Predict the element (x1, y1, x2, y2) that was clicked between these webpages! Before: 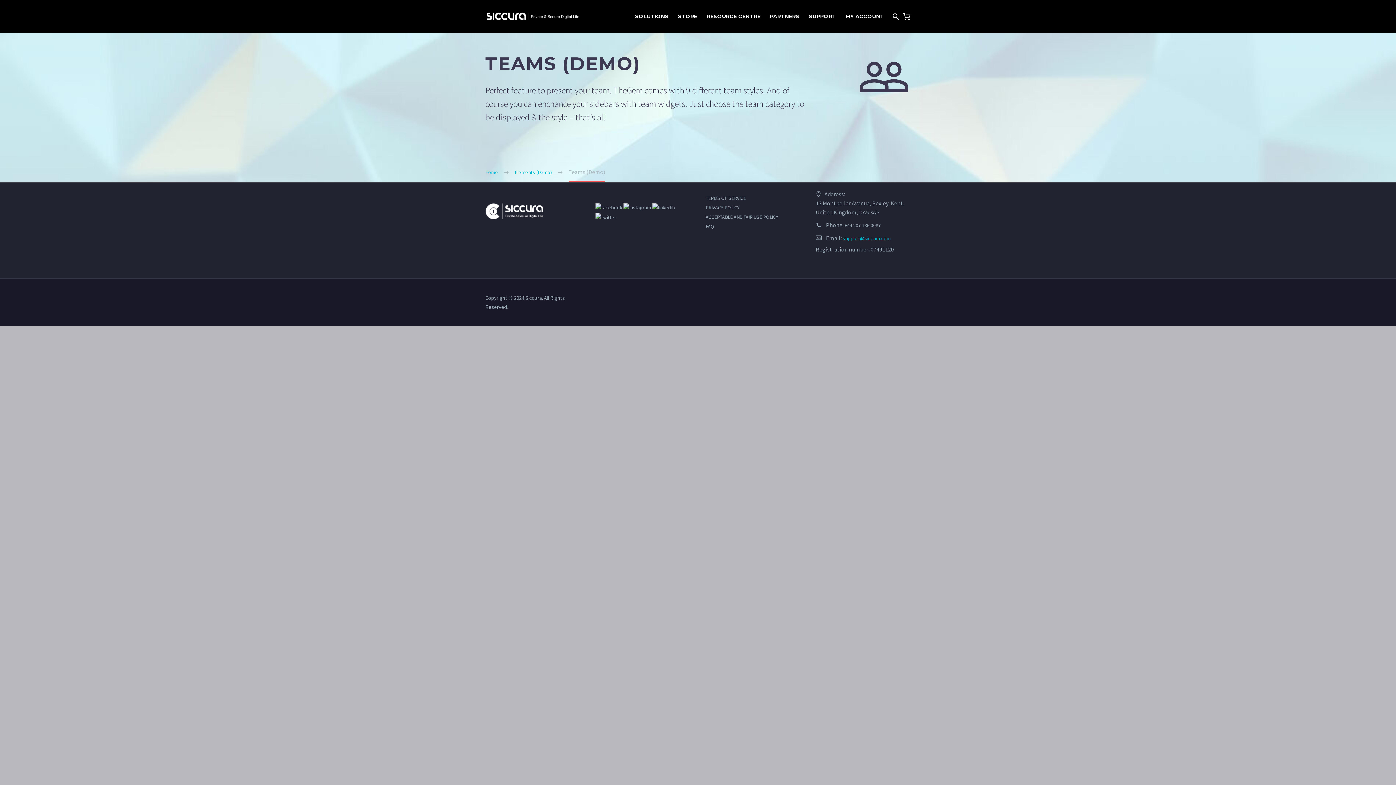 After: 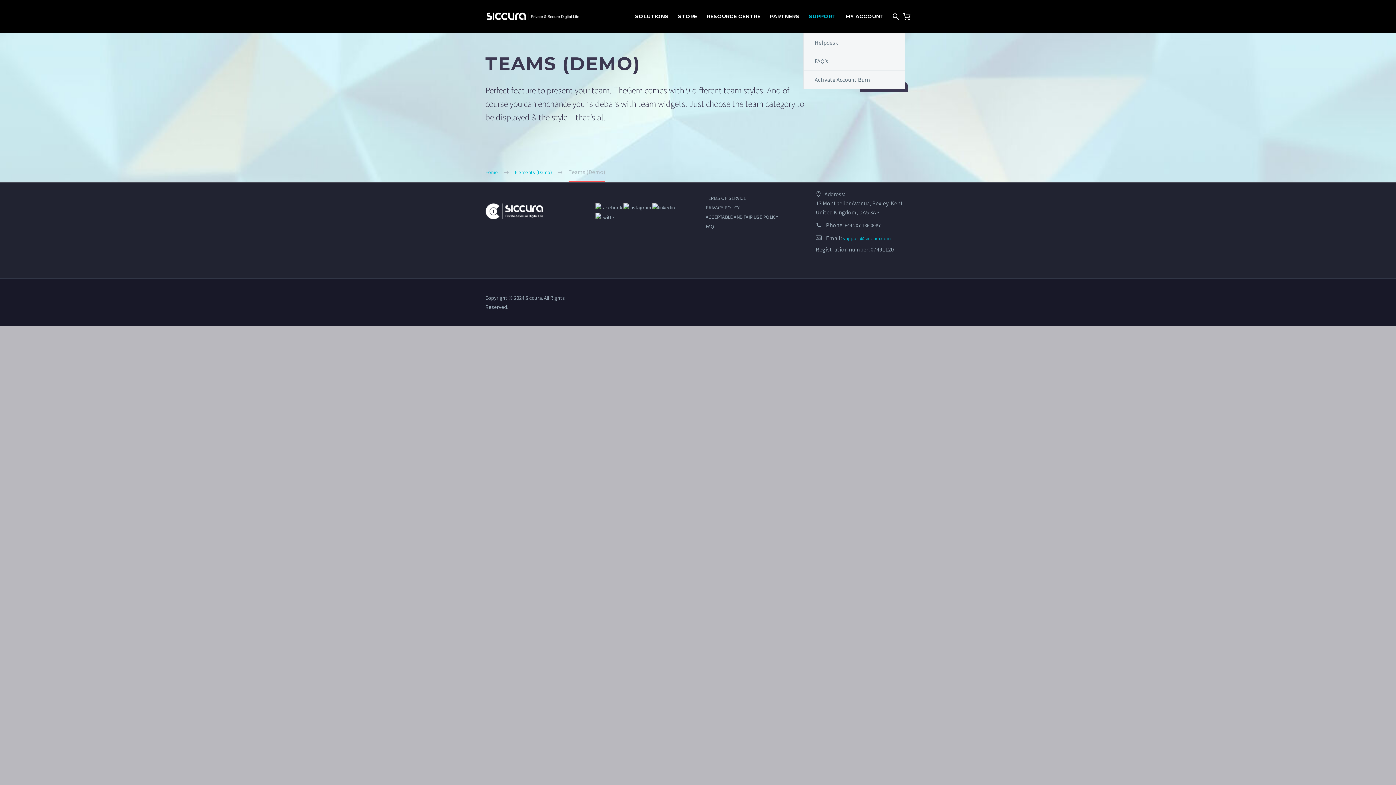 Action: label: SUPPORT bbox: (803, 12, 841, 21)